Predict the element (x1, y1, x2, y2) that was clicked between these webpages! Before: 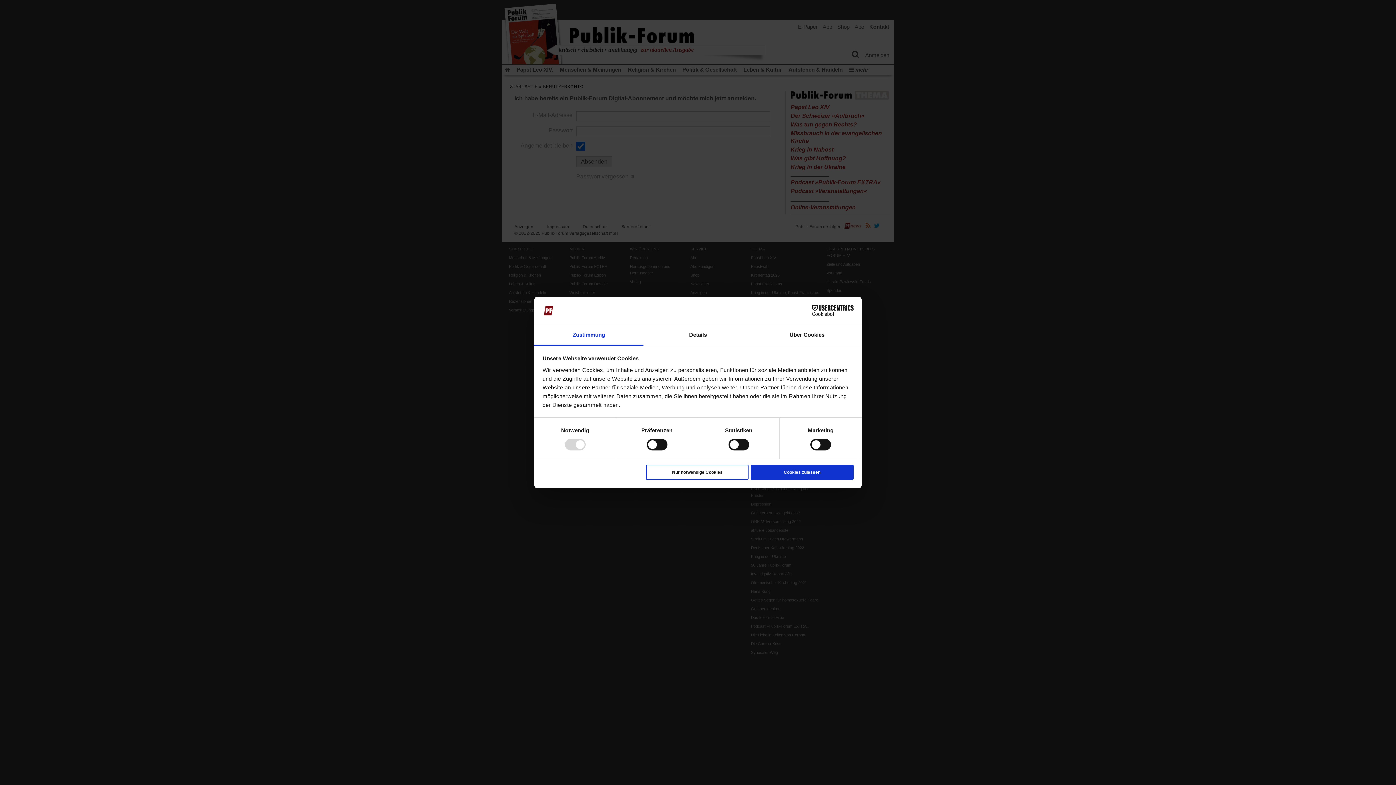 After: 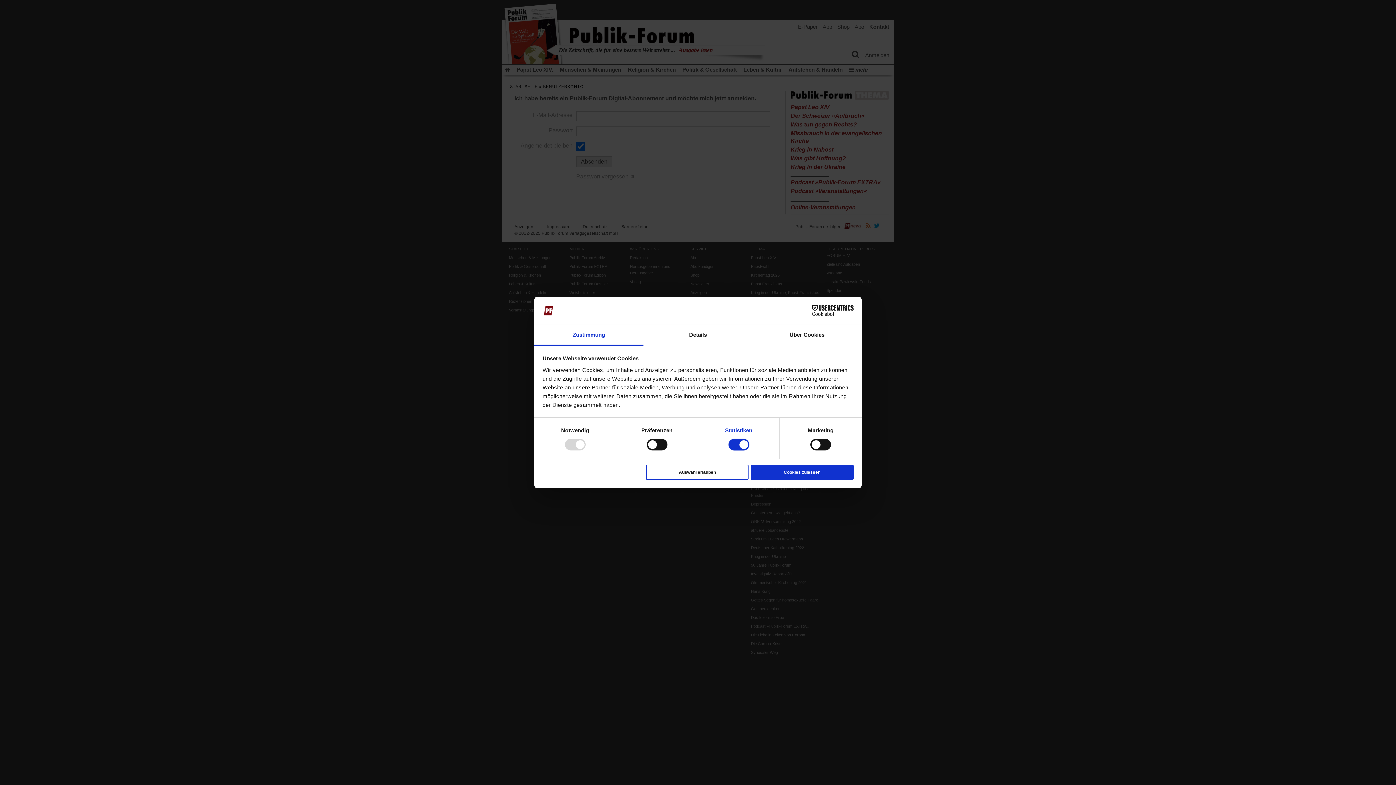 Action: bbox: (725, 426, 752, 435) label: Statistiken